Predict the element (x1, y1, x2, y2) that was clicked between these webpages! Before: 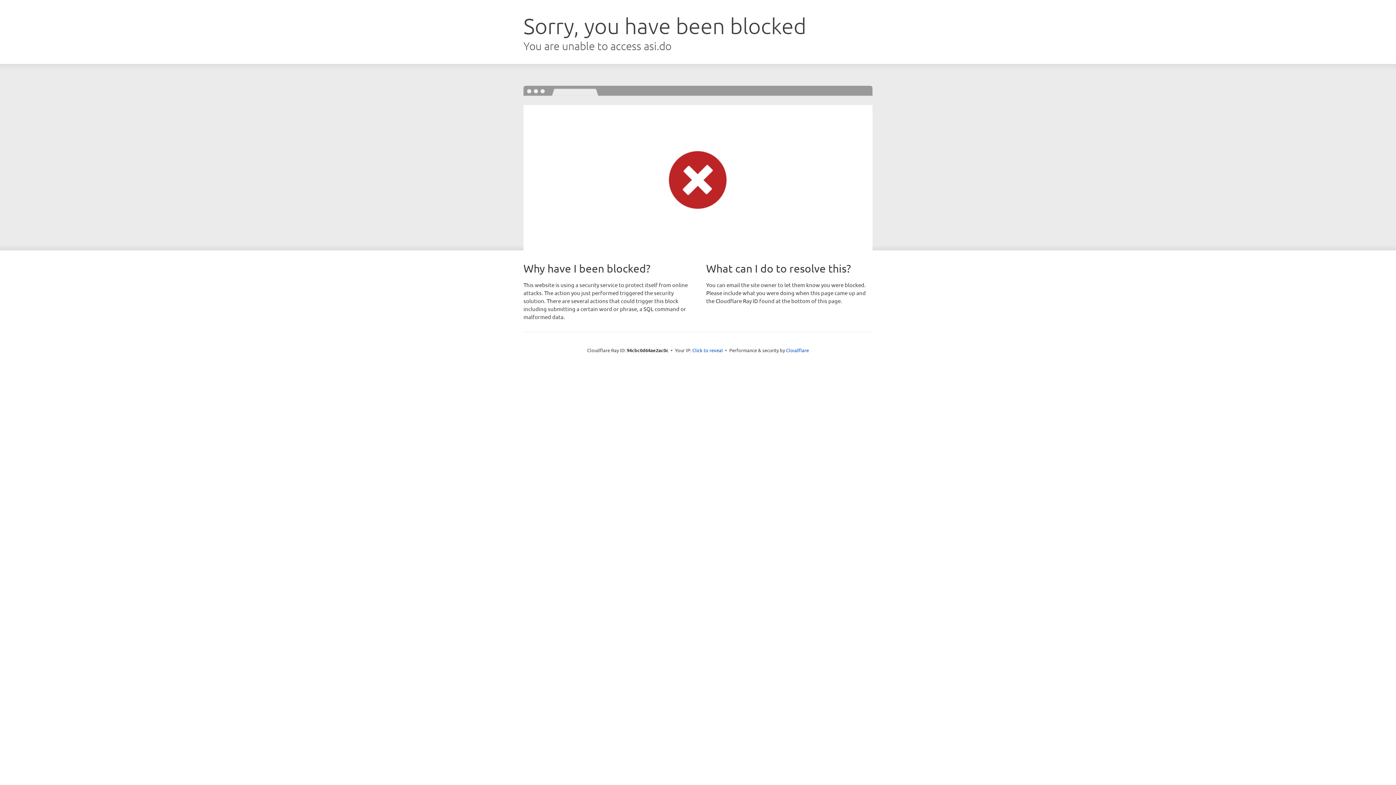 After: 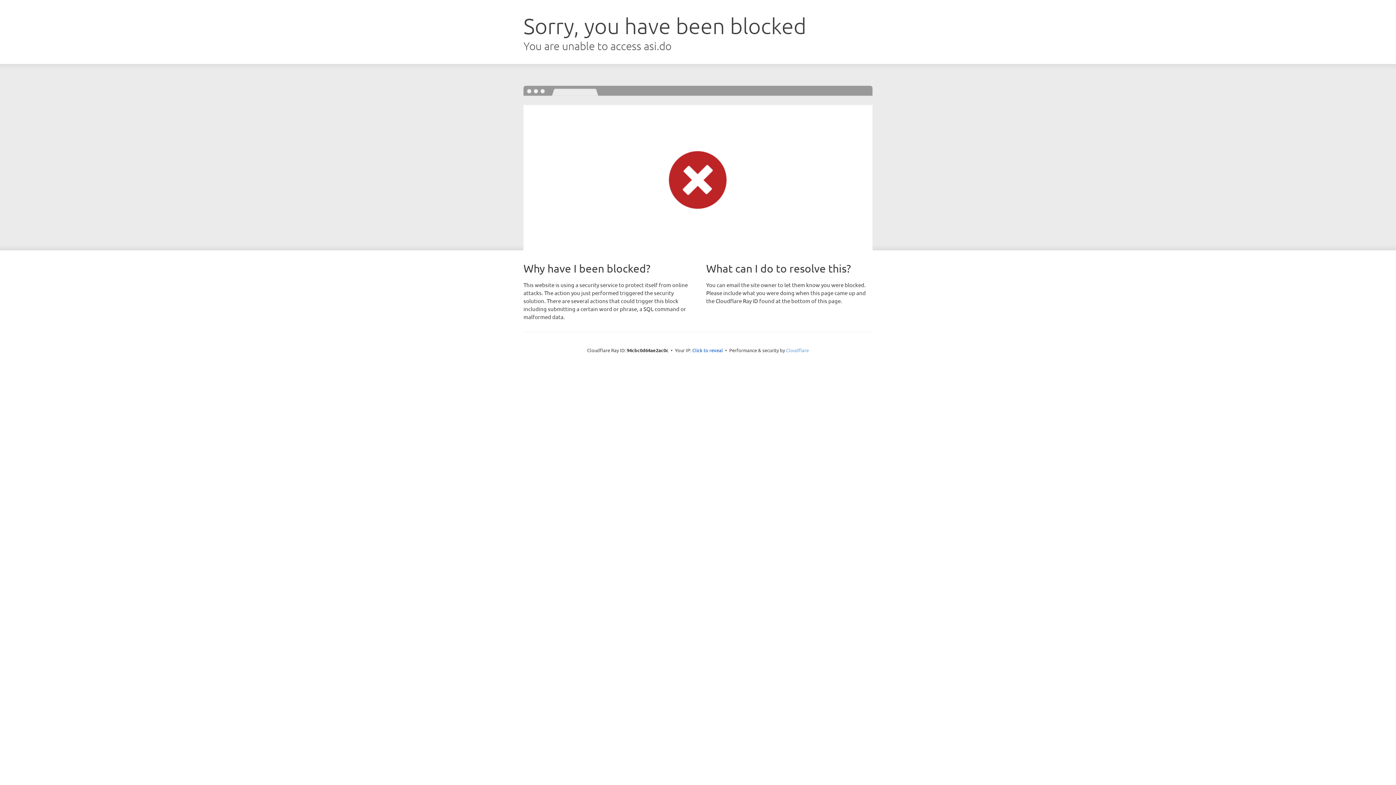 Action: label: Cloudflare bbox: (786, 347, 809, 353)